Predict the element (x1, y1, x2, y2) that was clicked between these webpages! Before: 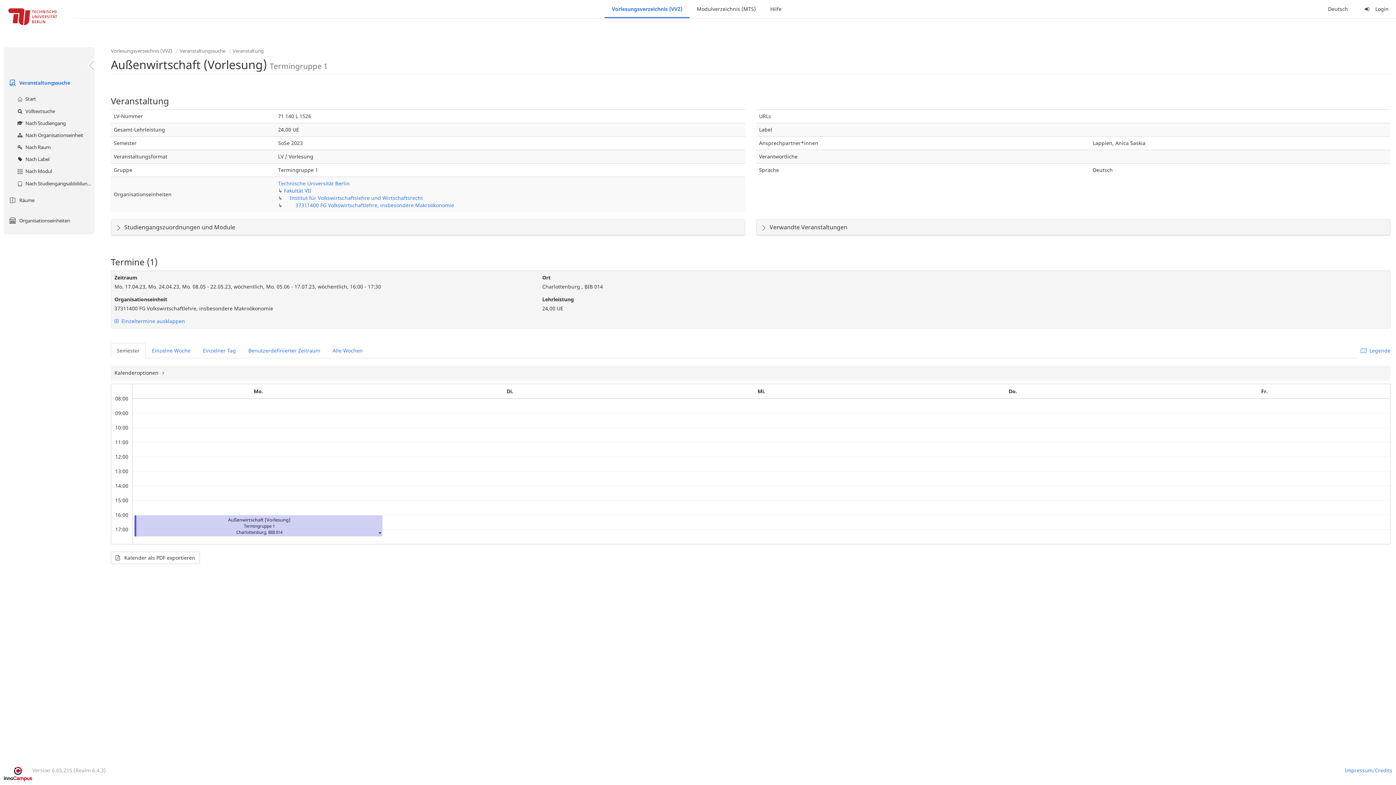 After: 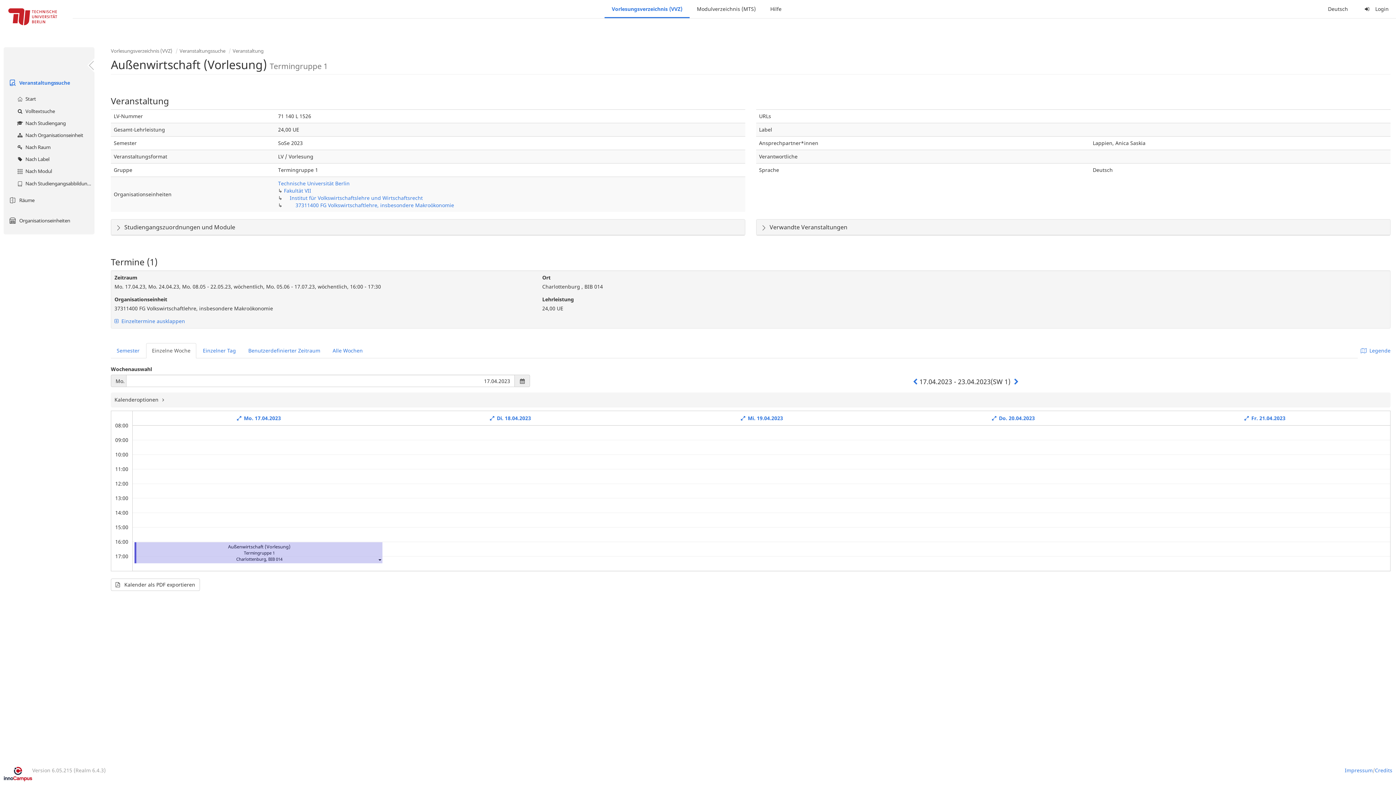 Action: bbox: (146, 343, 196, 358) label: Einzelne Woche